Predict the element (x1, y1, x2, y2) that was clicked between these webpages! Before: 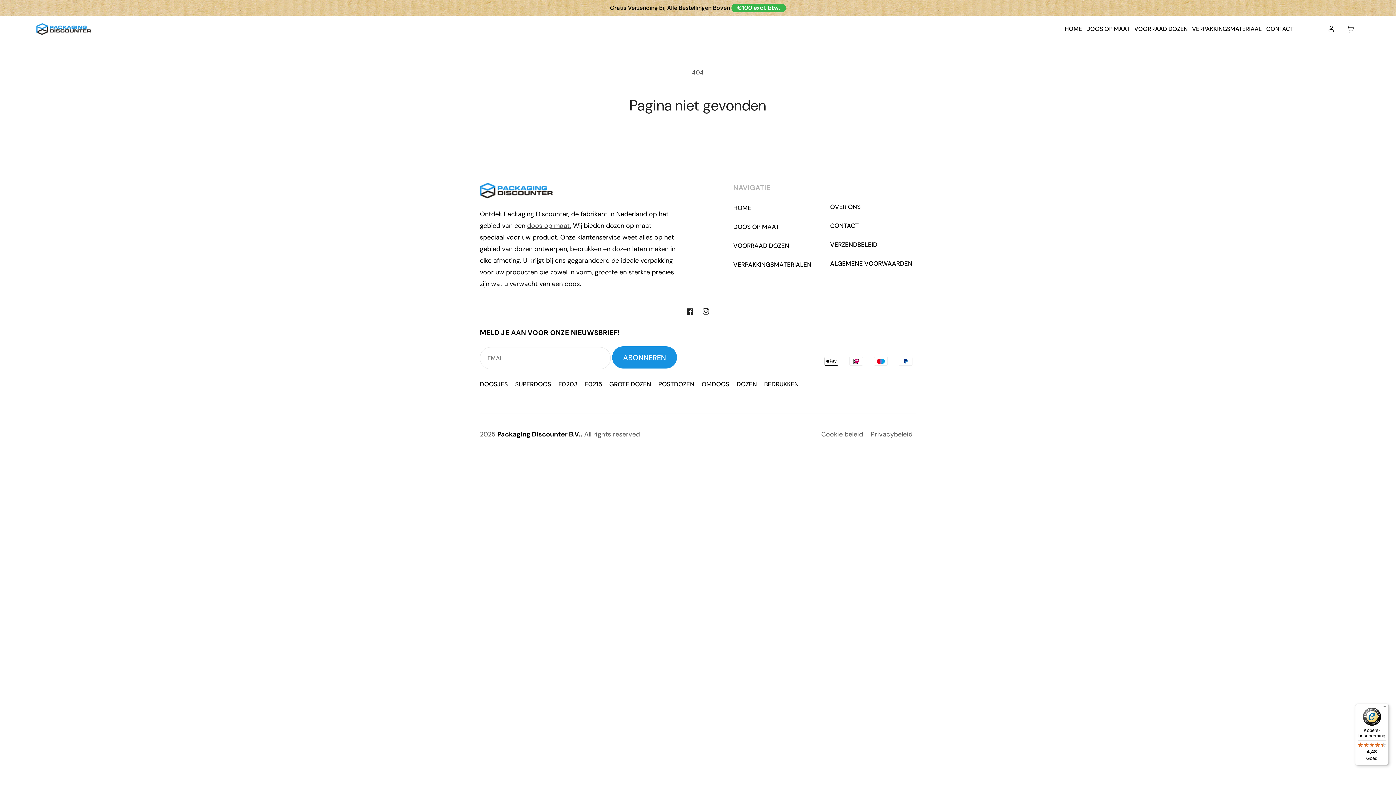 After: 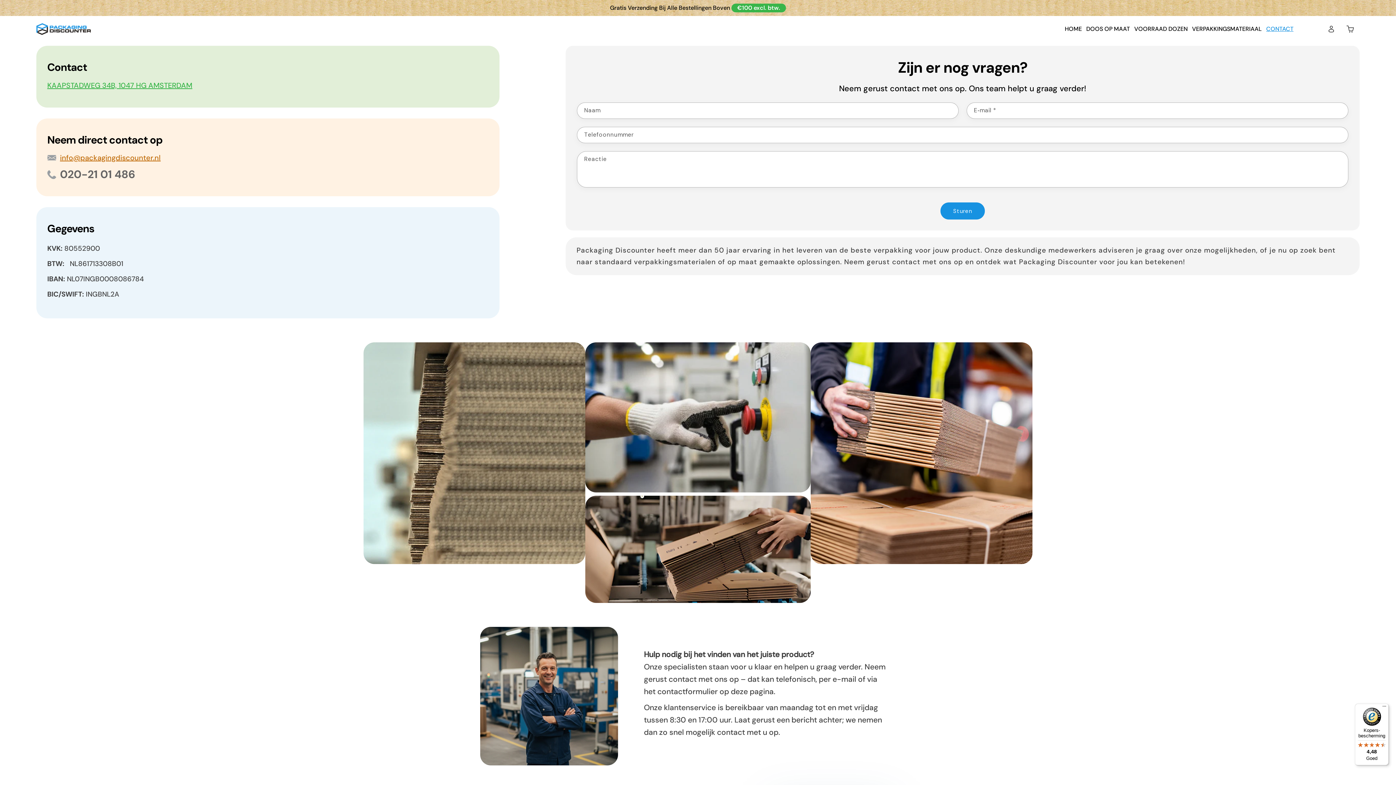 Action: bbox: (1264, 23, 1296, 34) label: CONTACT